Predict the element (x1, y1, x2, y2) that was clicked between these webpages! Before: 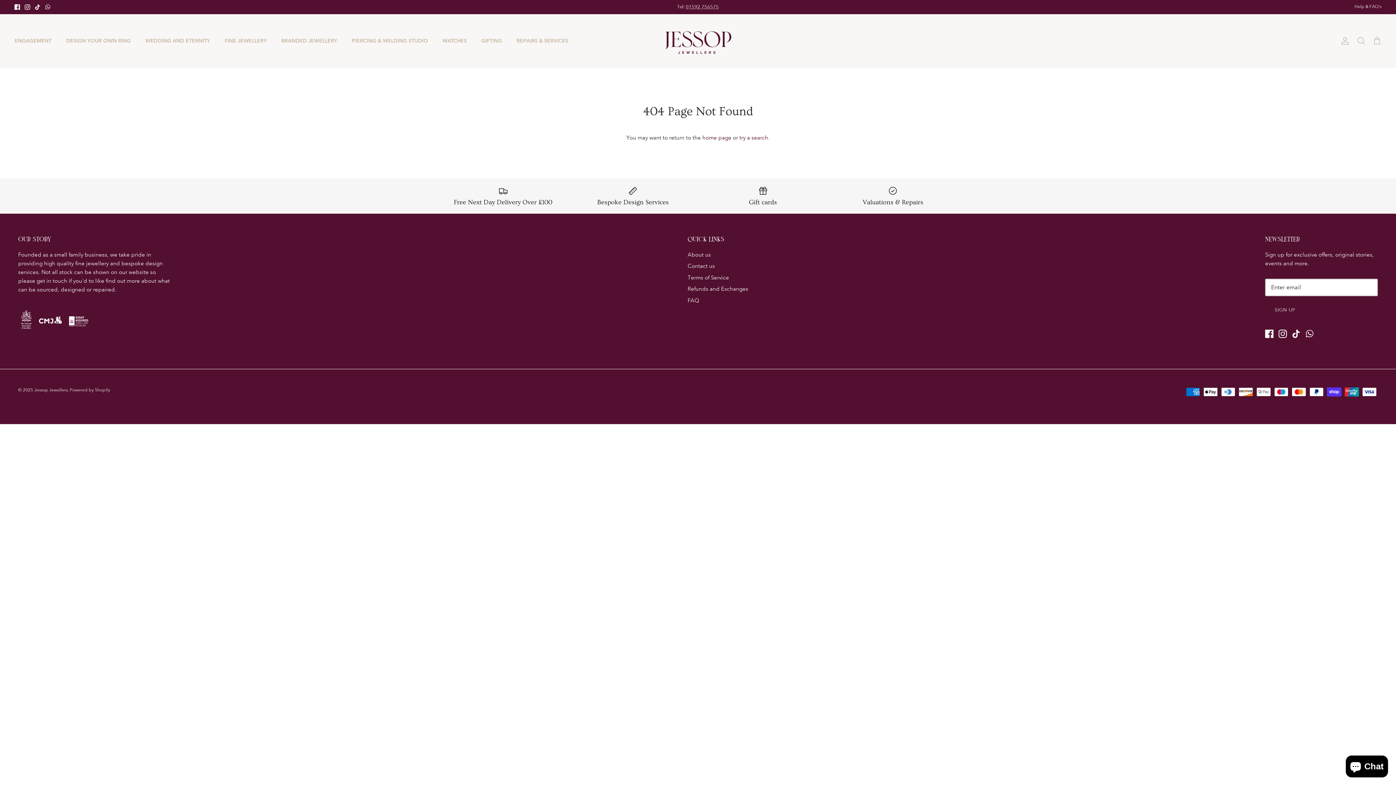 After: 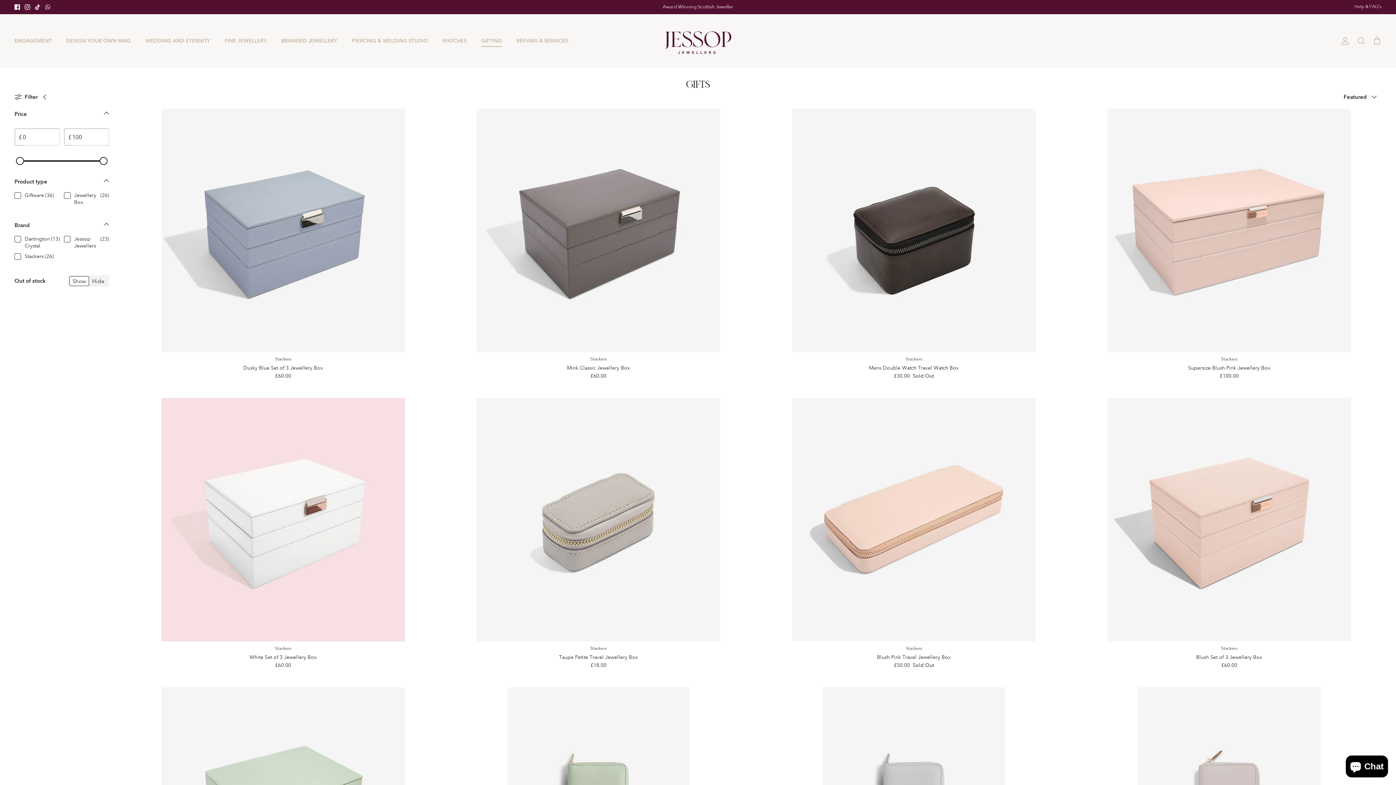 Action: bbox: (474, 29, 508, 52) label: GIFTING